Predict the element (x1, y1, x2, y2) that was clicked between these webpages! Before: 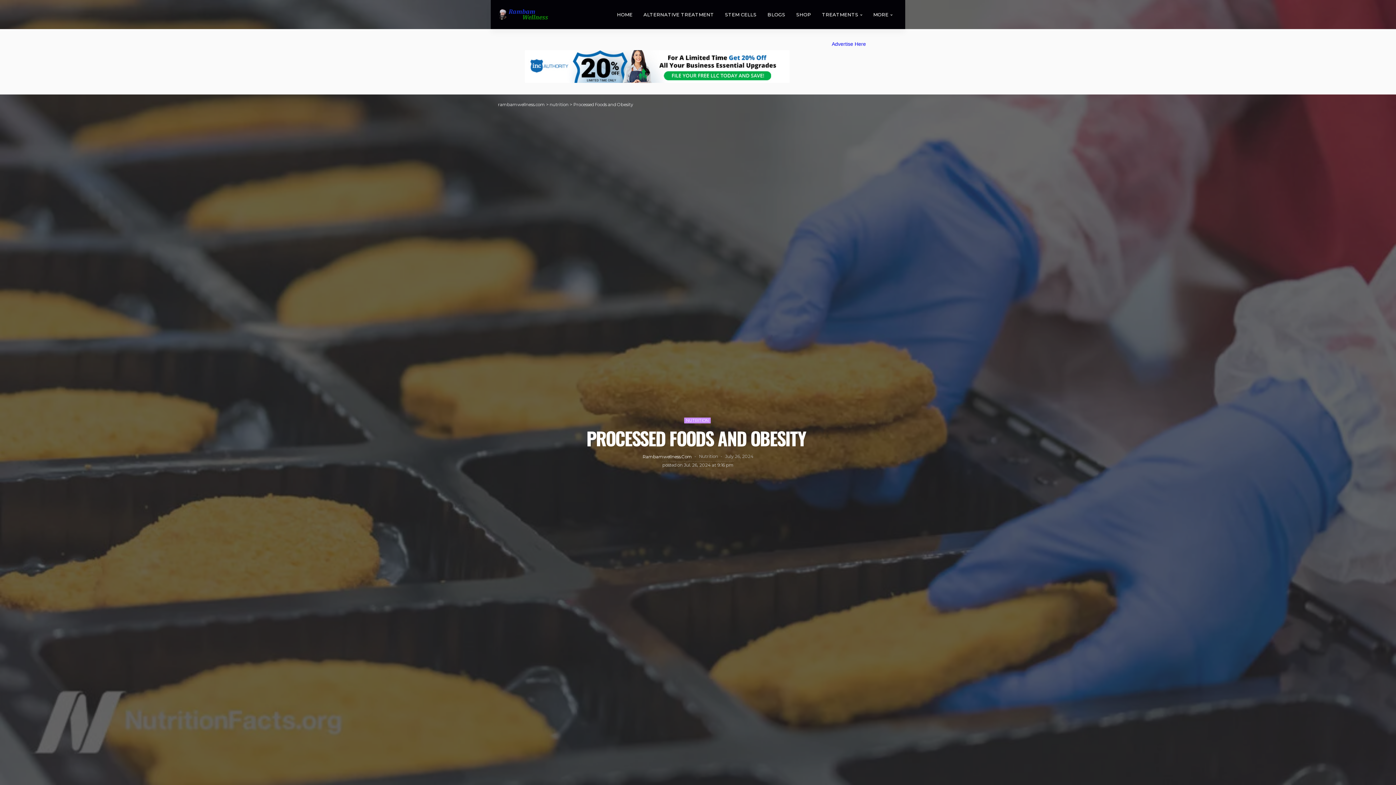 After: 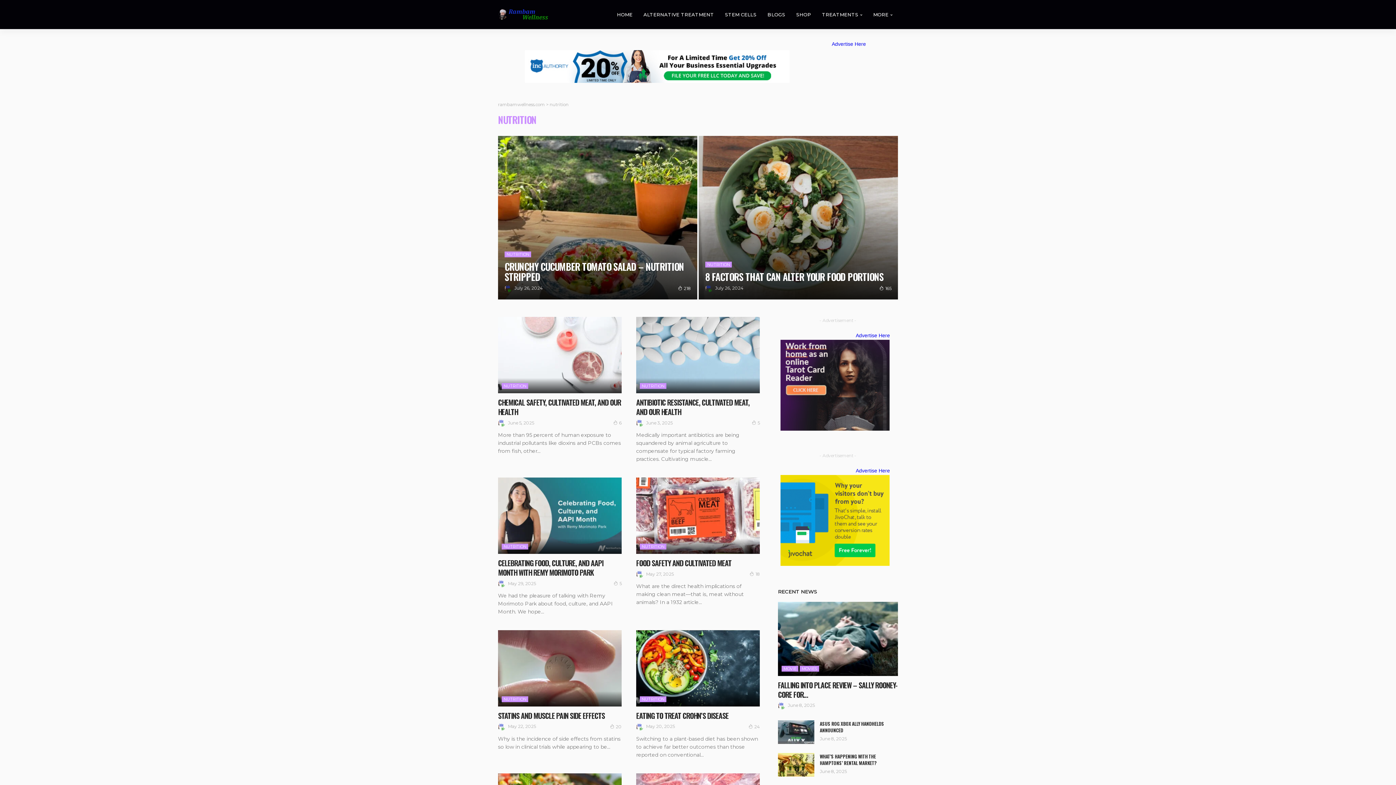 Action: label: NUTRITION bbox: (684, 417, 710, 423)